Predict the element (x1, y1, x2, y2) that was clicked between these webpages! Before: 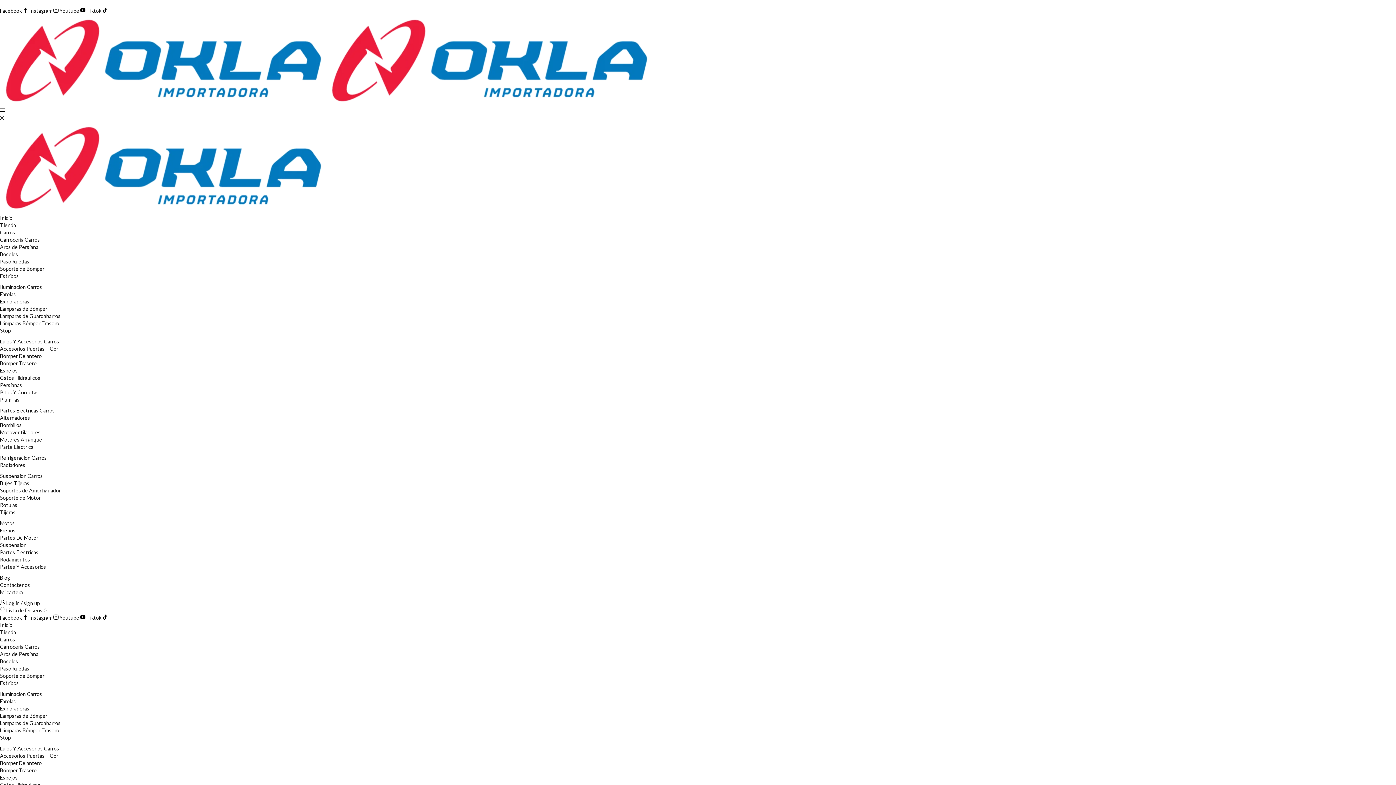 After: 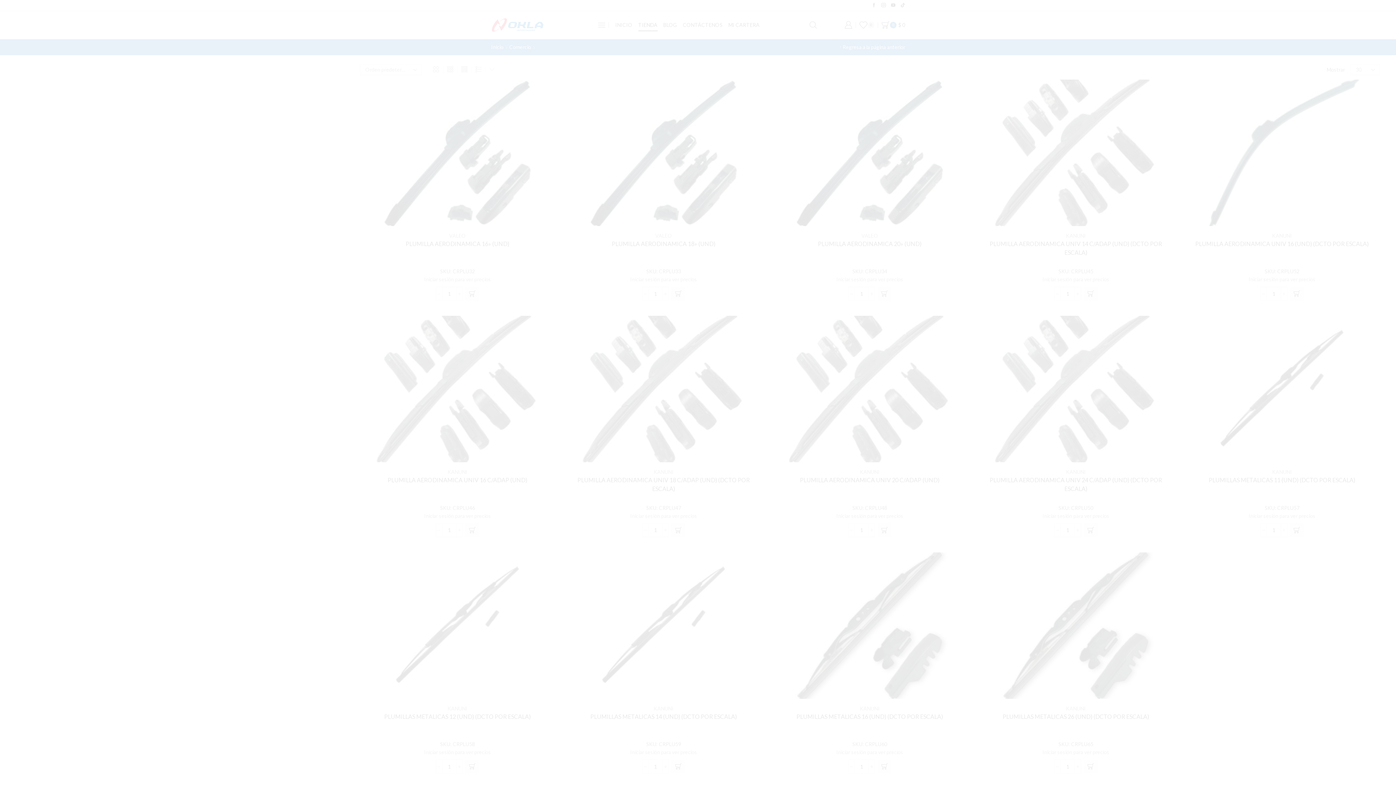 Action: bbox: (0, 396, 19, 402) label: Plumillas